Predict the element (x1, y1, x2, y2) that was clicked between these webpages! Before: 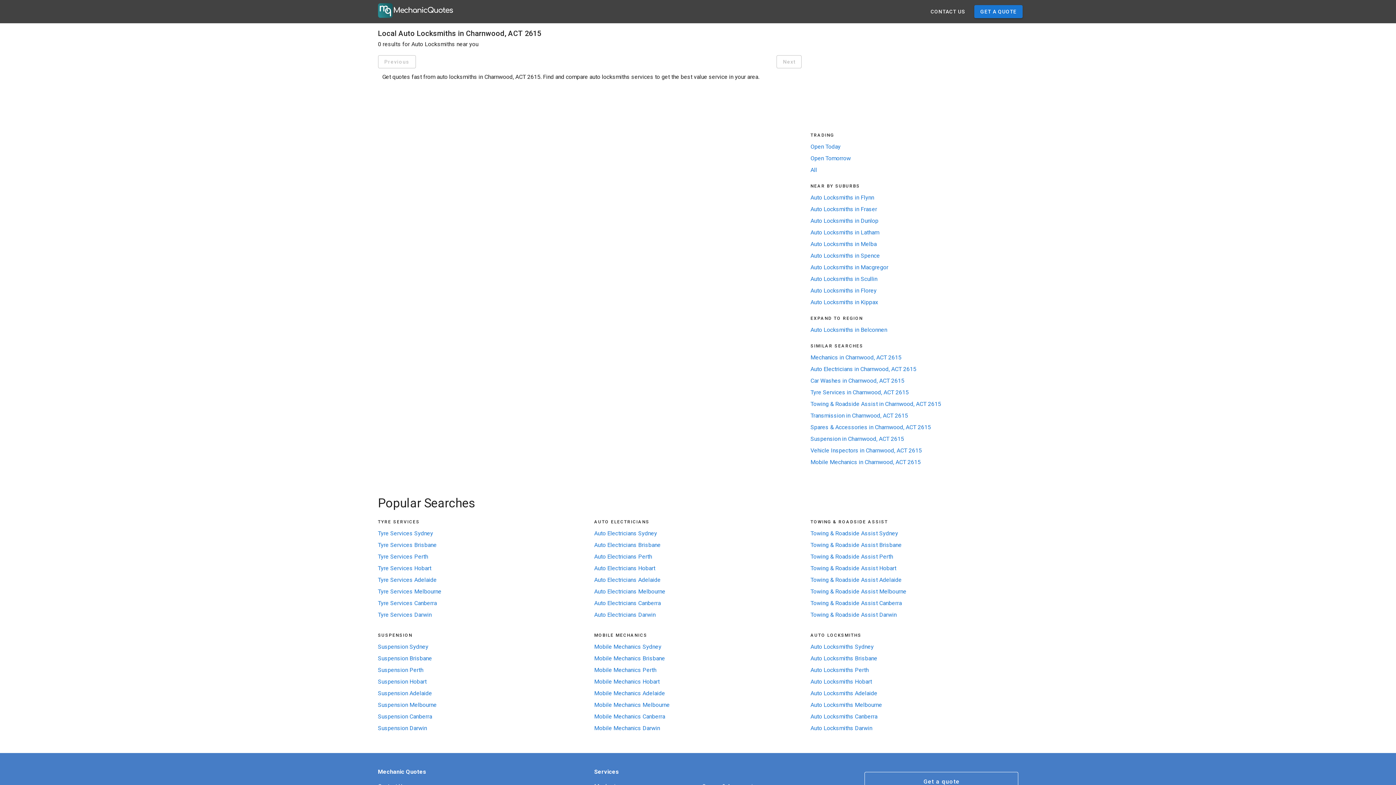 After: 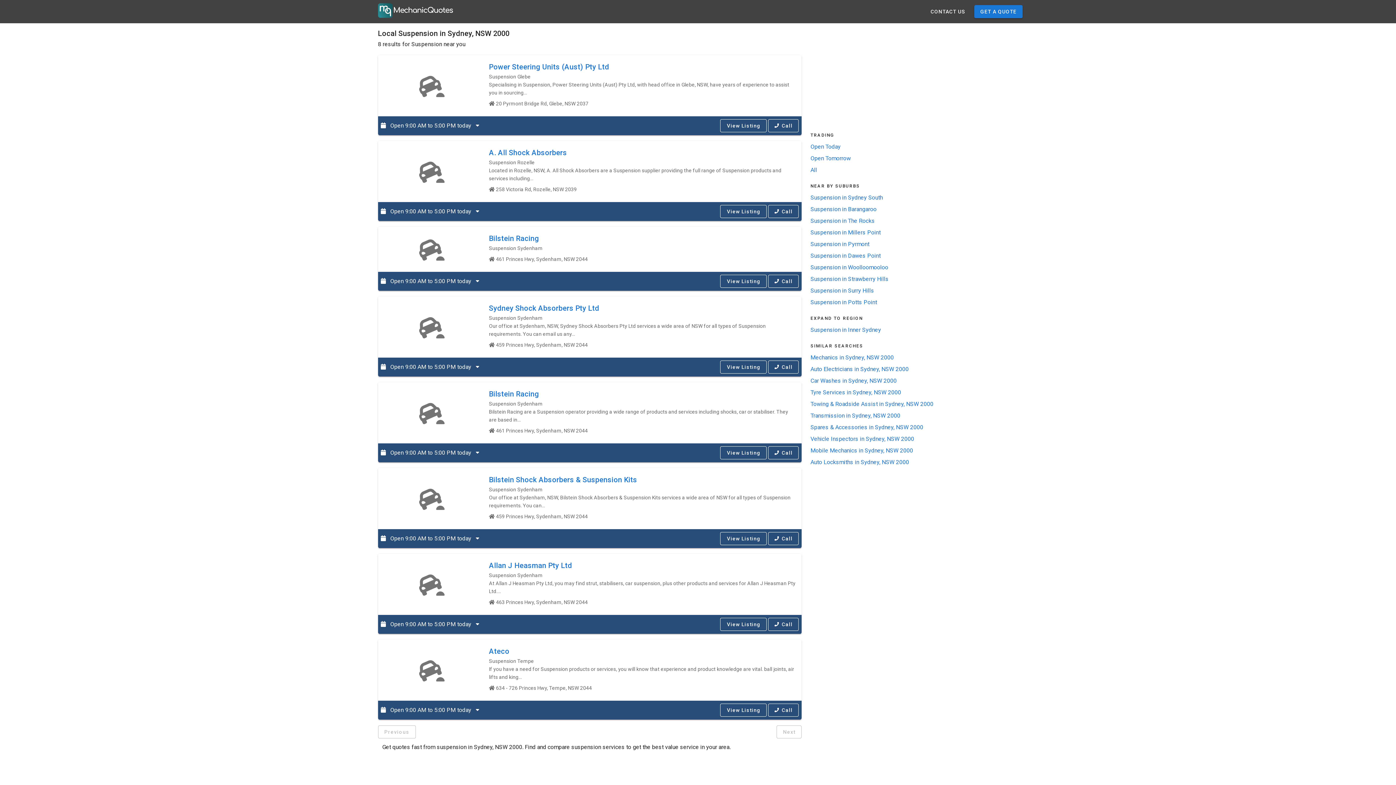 Action: label: Suspension Sydney bbox: (378, 642, 428, 651)